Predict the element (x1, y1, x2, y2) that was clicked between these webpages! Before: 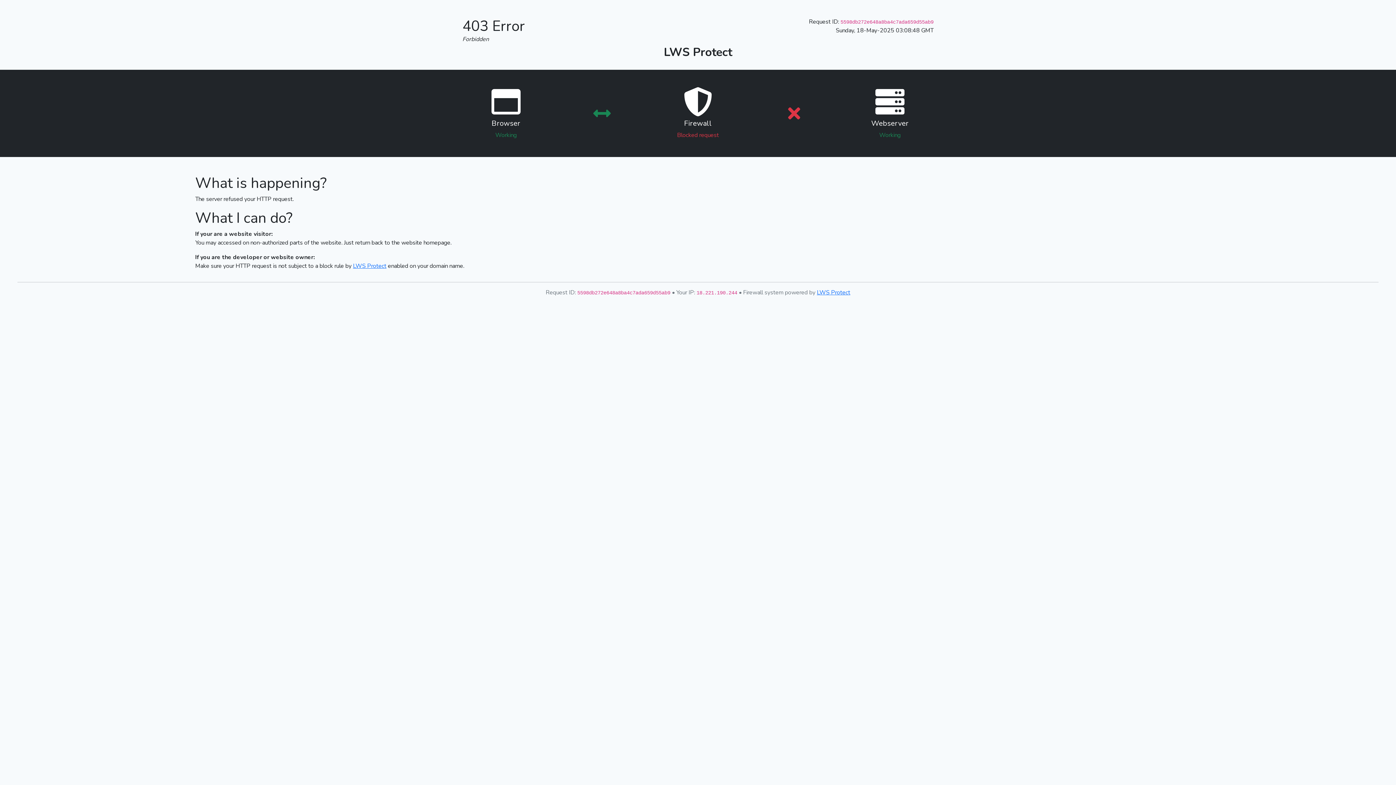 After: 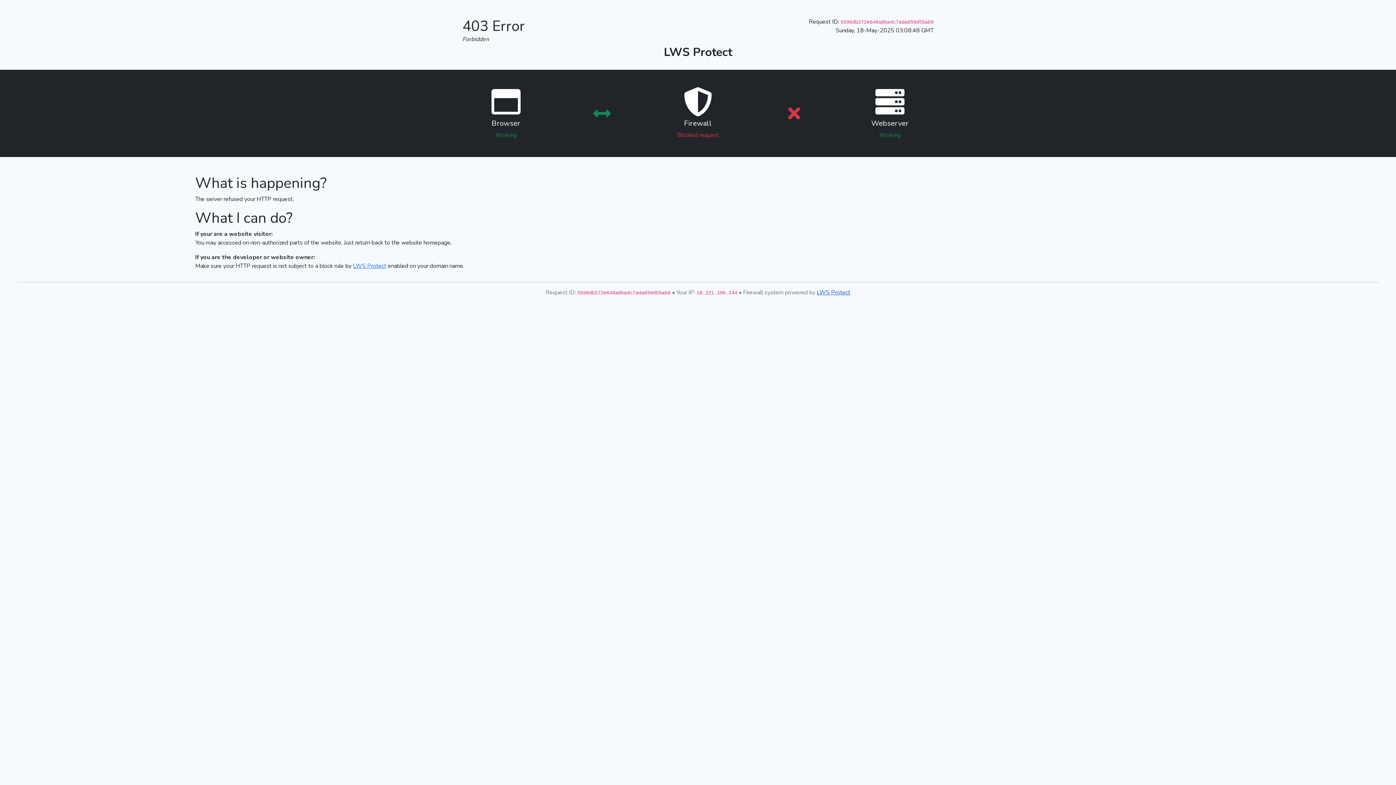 Action: label: LWS Protect bbox: (817, 288, 850, 296)